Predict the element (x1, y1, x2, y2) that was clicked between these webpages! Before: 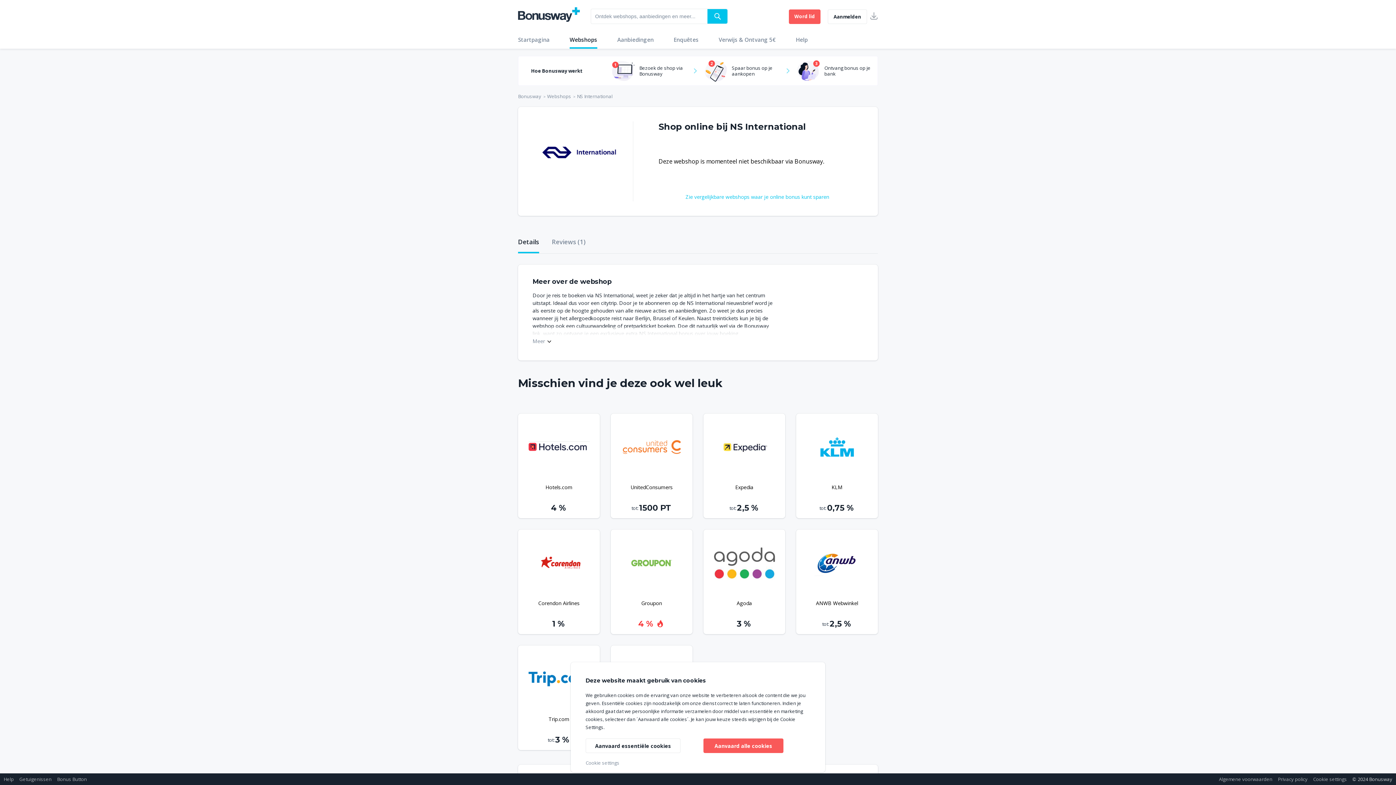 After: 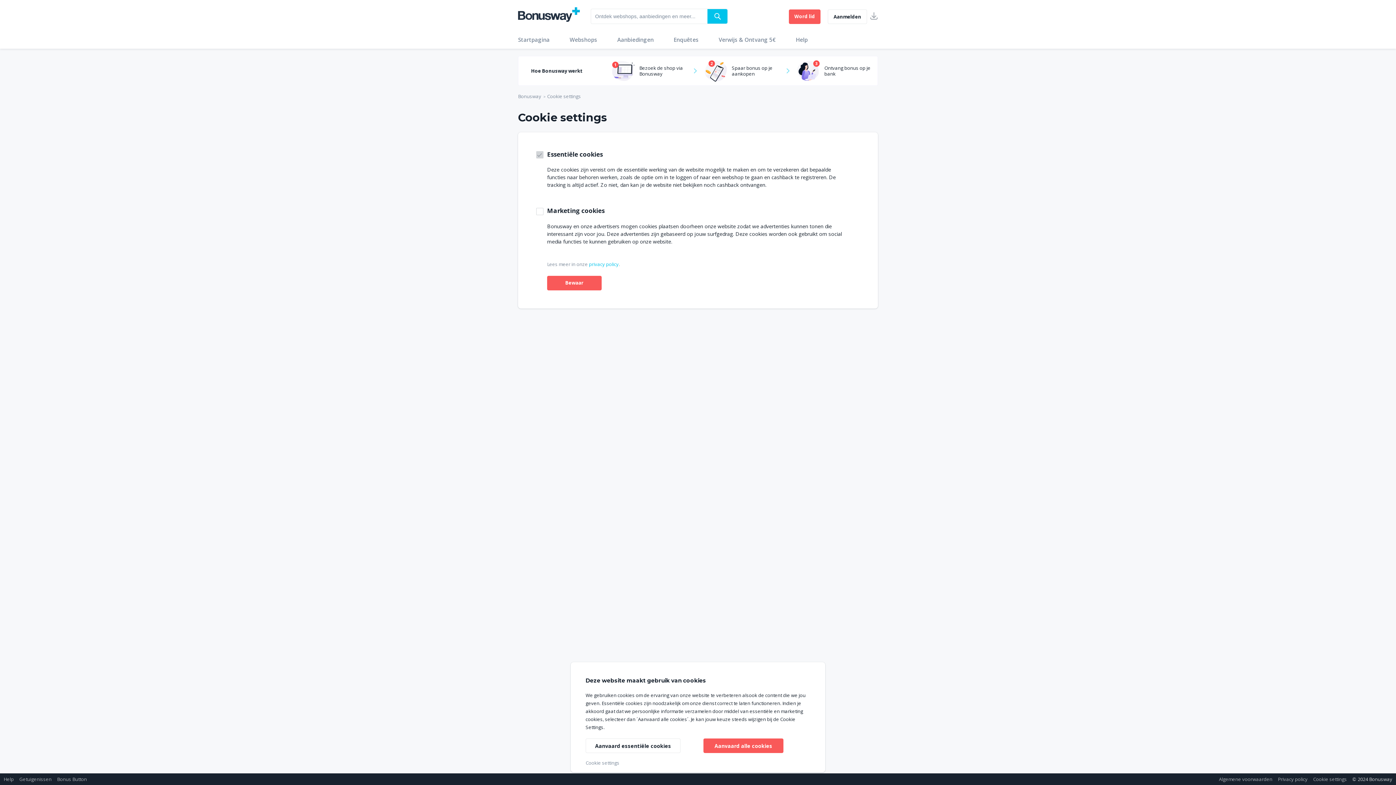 Action: label: Cookie settings bbox: (585, 760, 619, 766)